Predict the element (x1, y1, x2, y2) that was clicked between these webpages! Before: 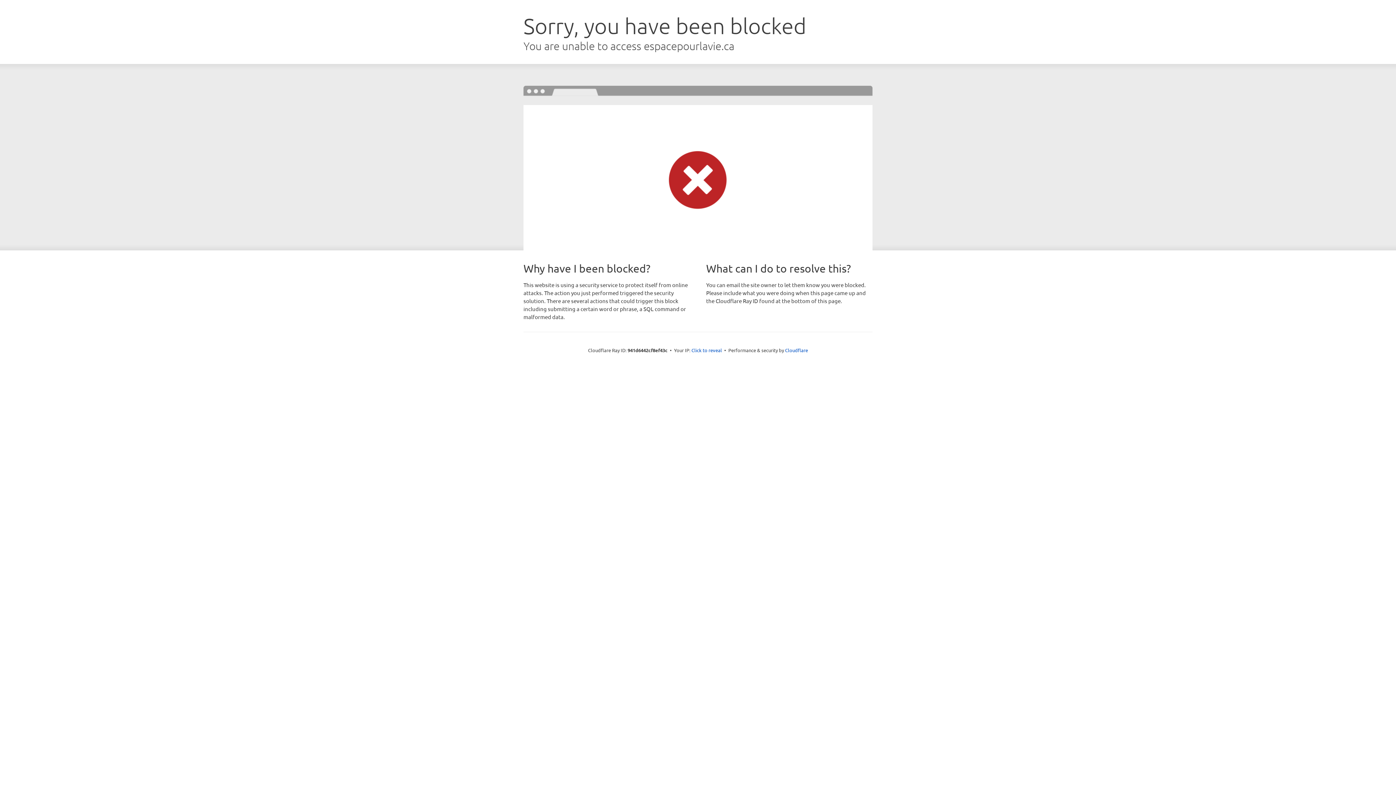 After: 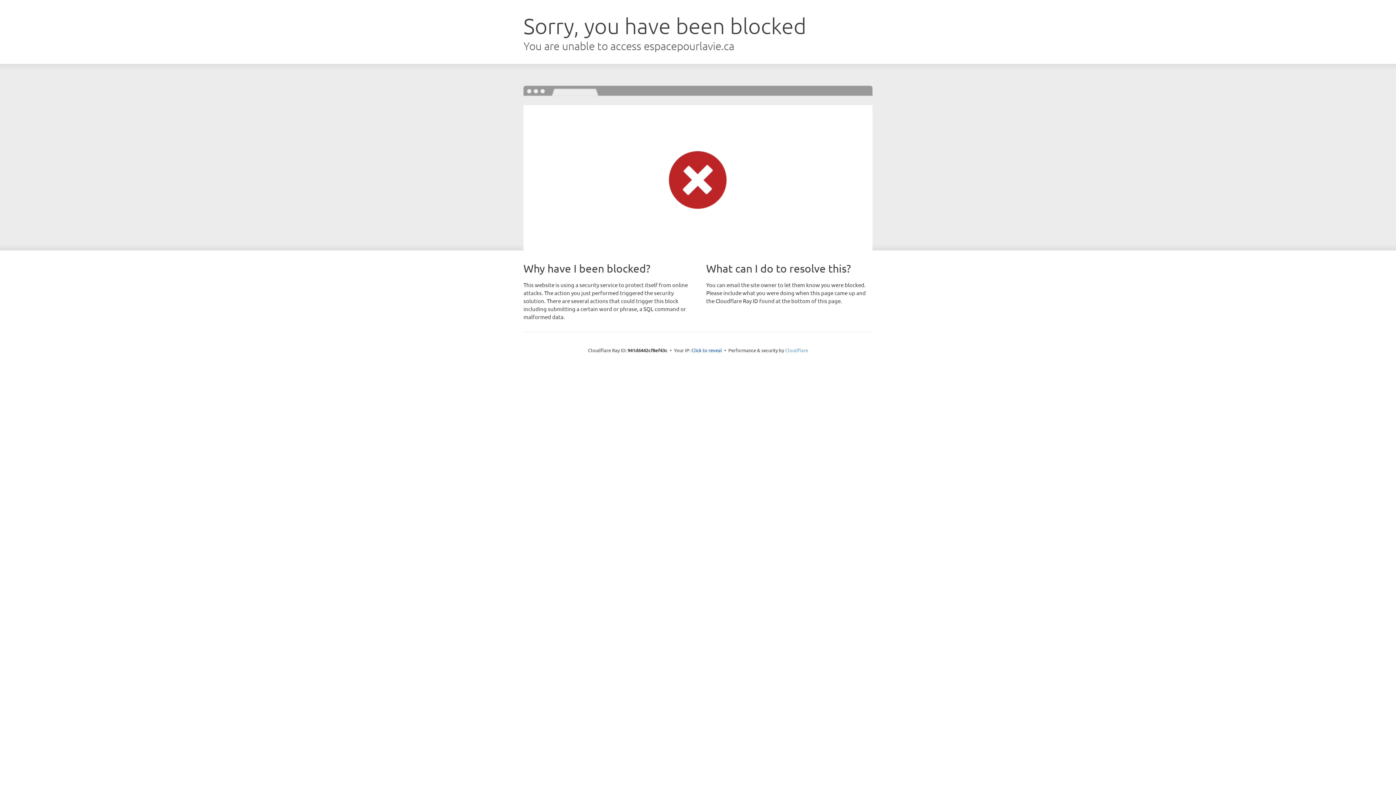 Action: bbox: (785, 347, 808, 353) label: Cloudflare